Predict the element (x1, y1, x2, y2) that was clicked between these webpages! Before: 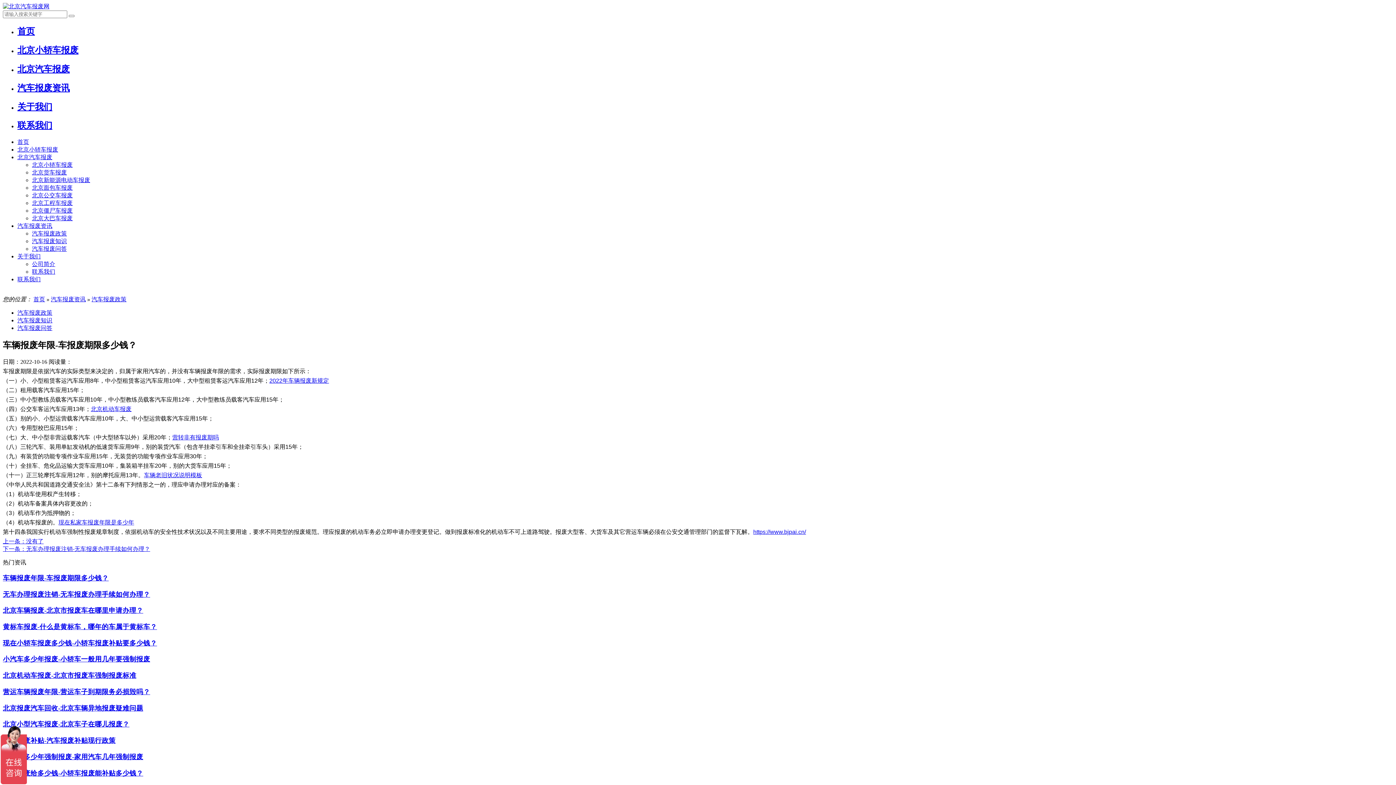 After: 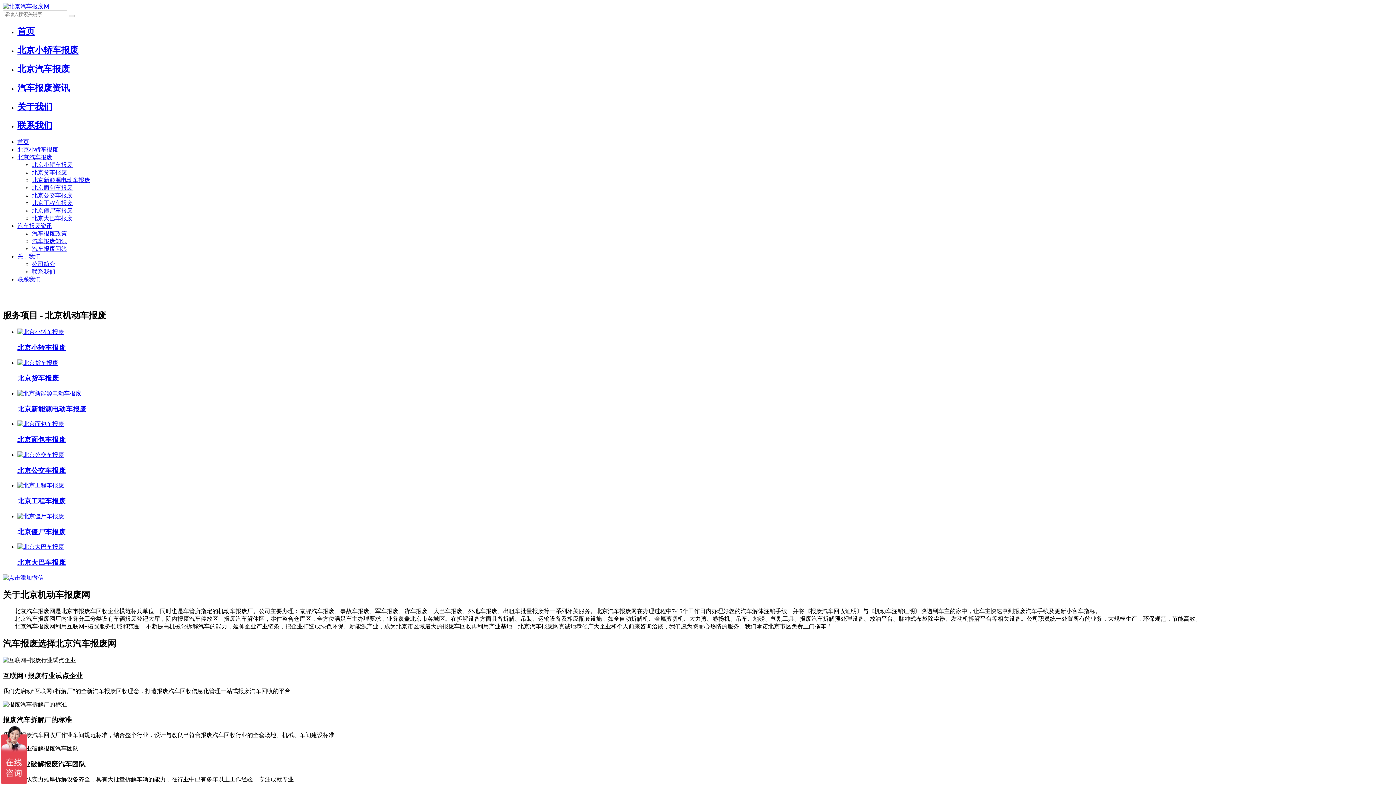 Action: bbox: (58, 519, 134, 525) label: 现在私家车报废年限是多少年